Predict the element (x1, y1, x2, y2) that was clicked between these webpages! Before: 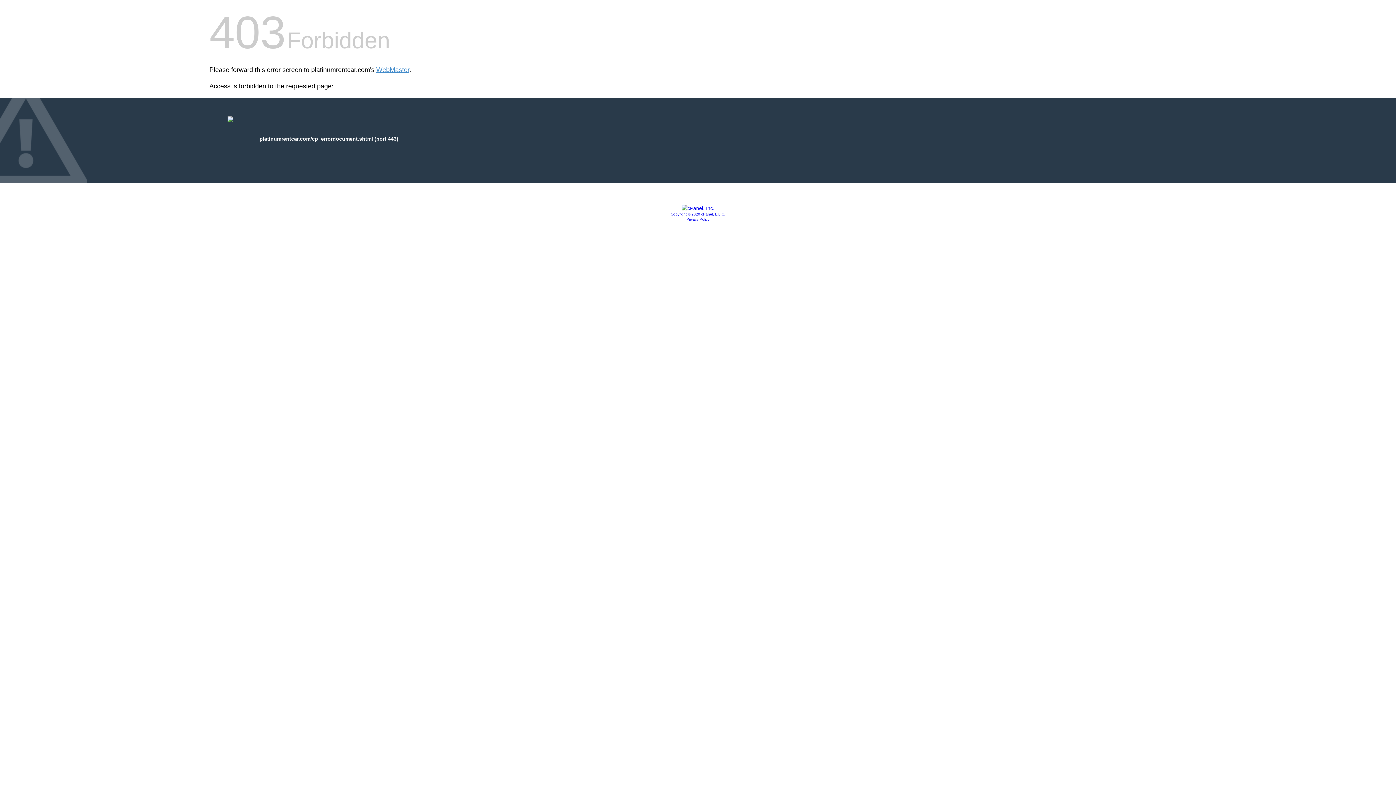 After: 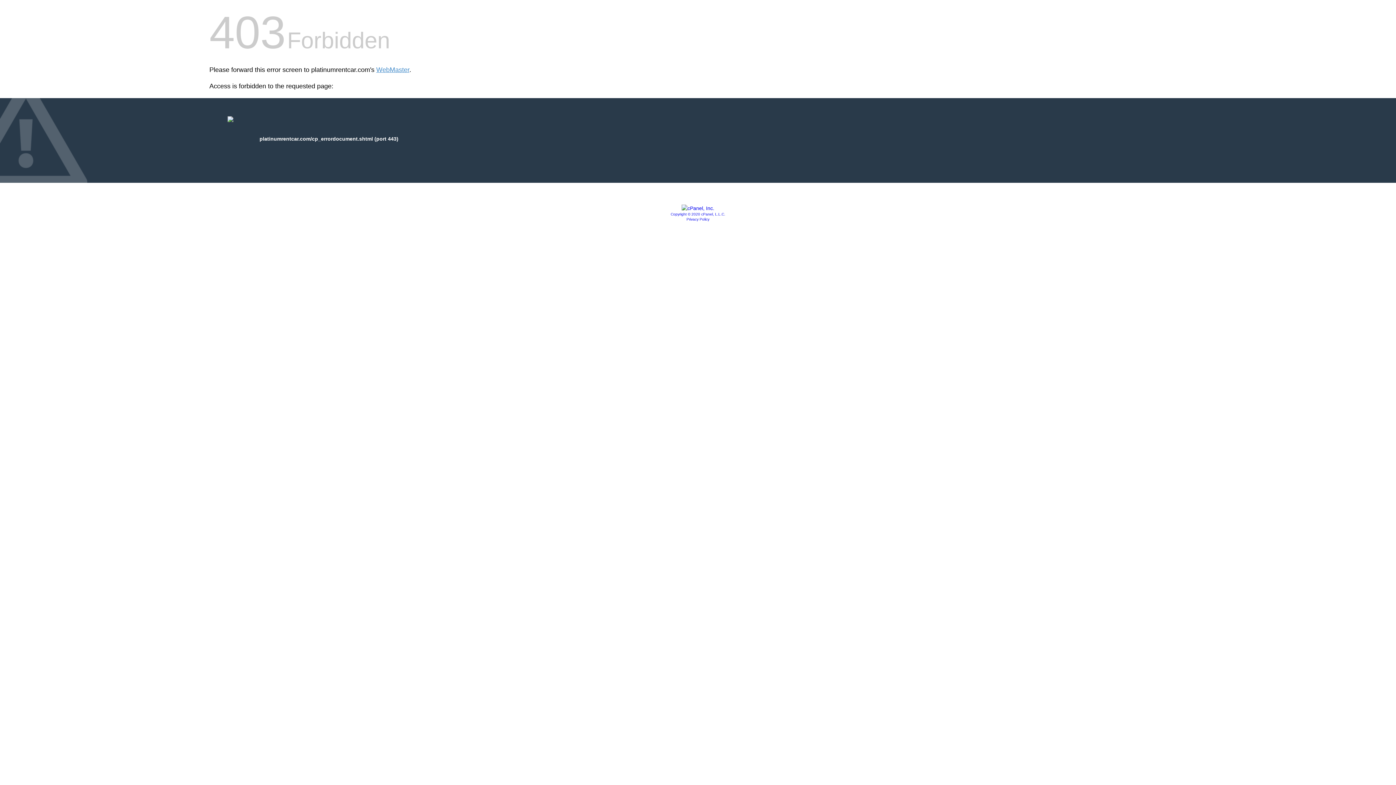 Action: bbox: (681, 205, 714, 211)